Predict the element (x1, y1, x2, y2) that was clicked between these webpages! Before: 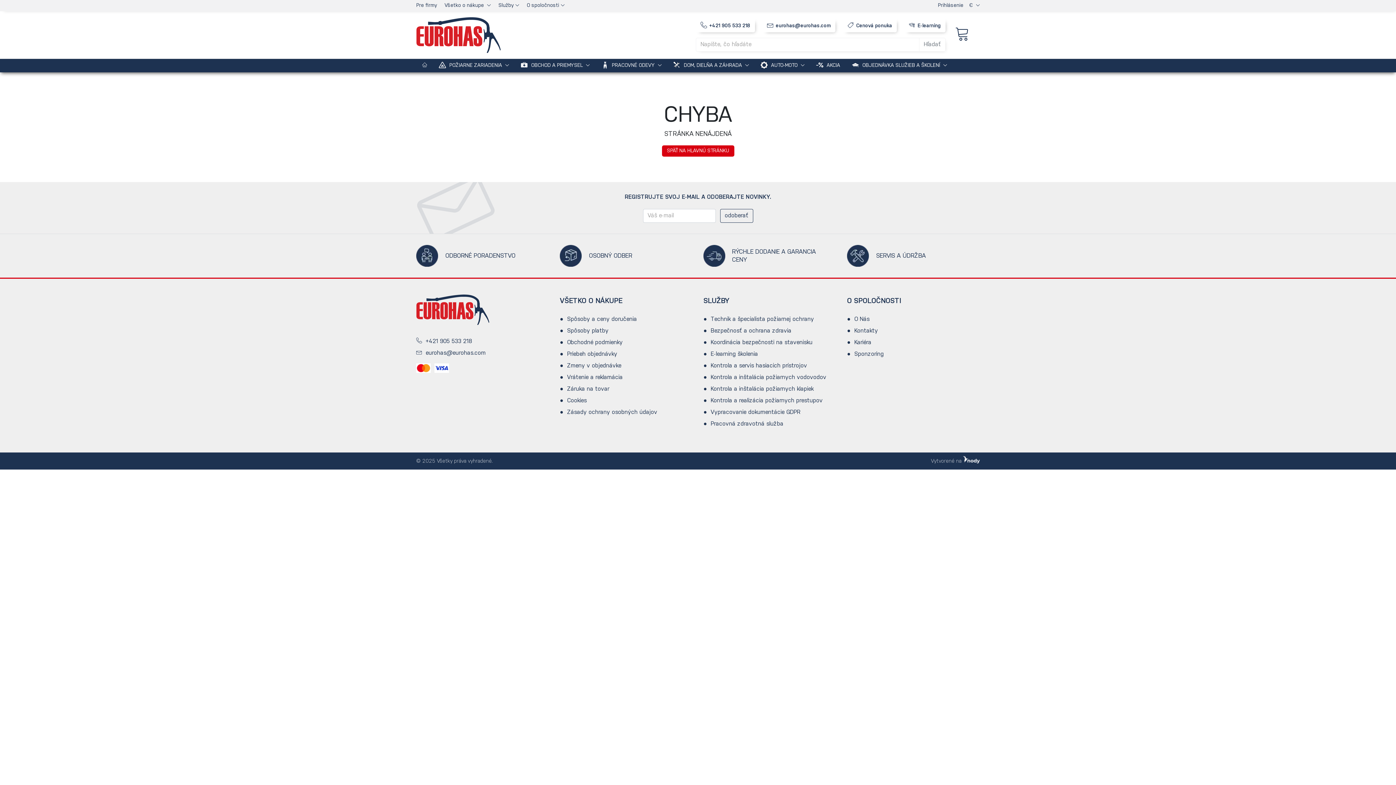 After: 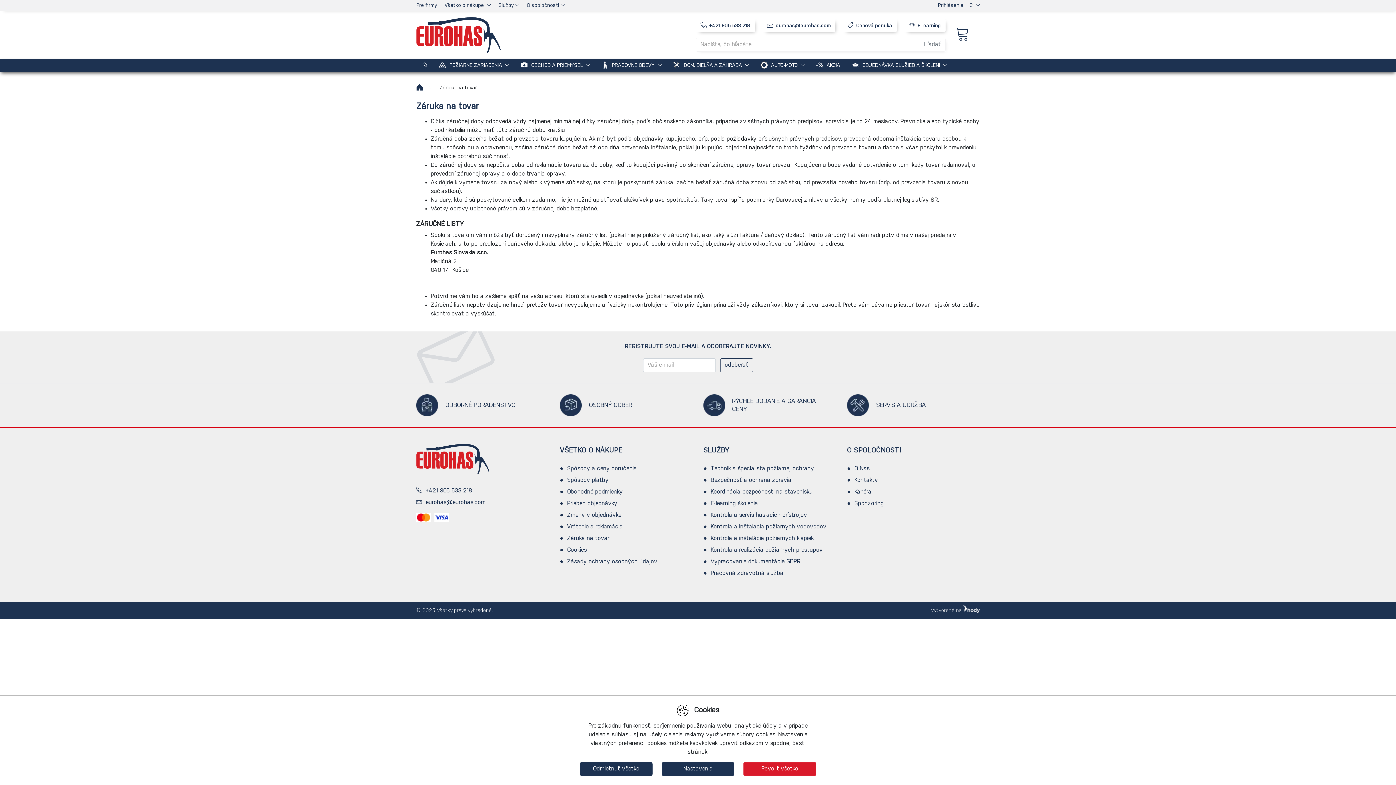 Action: label: Záruka na tovar bbox: (567, 386, 609, 391)